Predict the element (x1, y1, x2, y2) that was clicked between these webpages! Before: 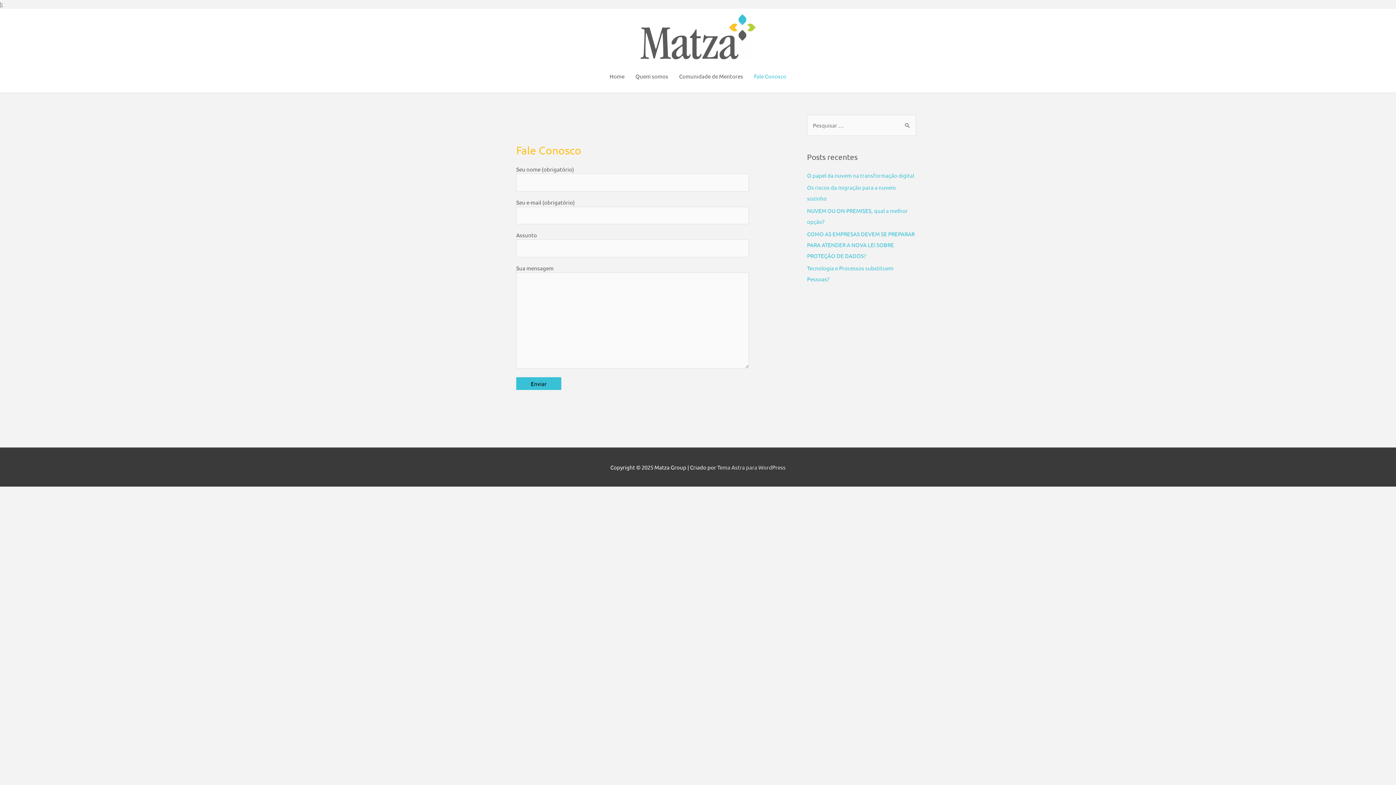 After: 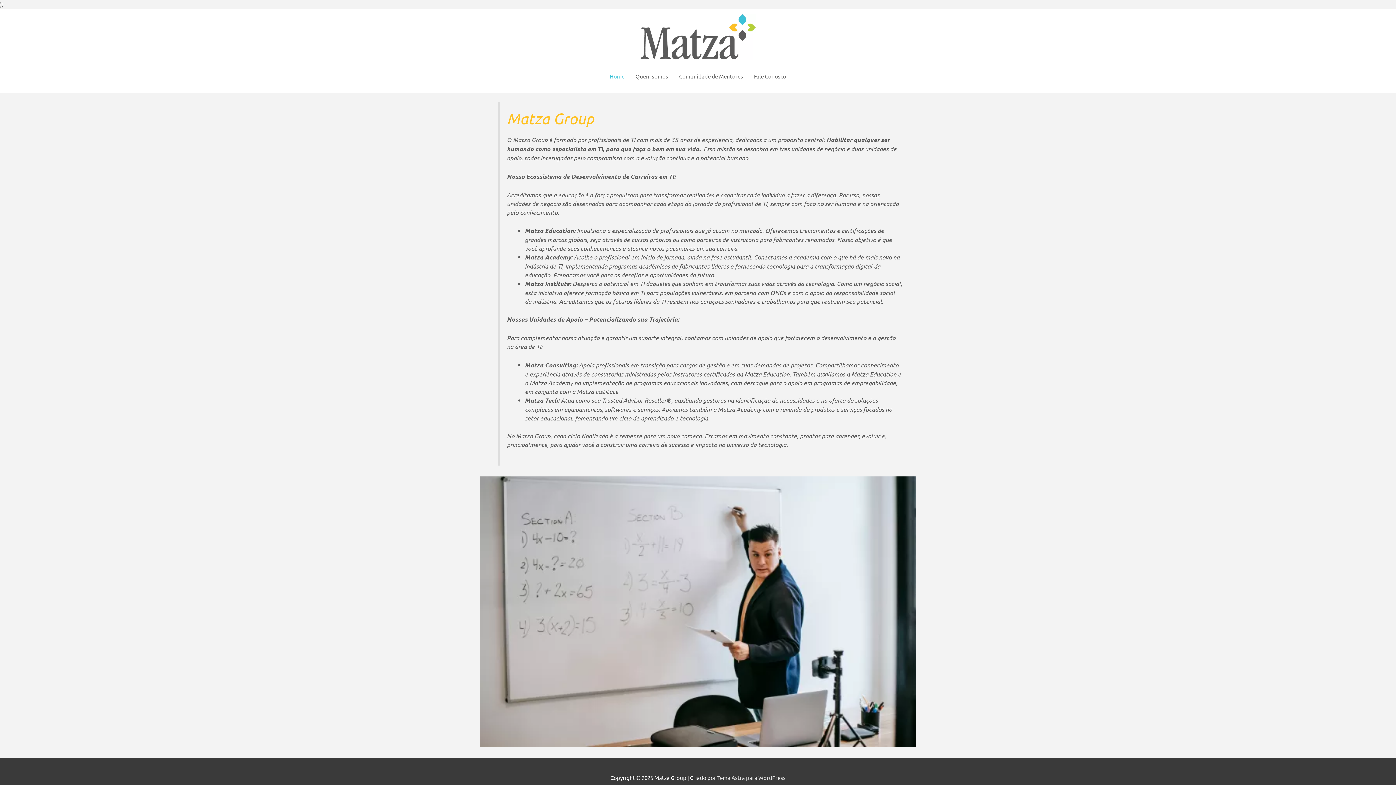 Action: bbox: (640, 32, 755, 39)